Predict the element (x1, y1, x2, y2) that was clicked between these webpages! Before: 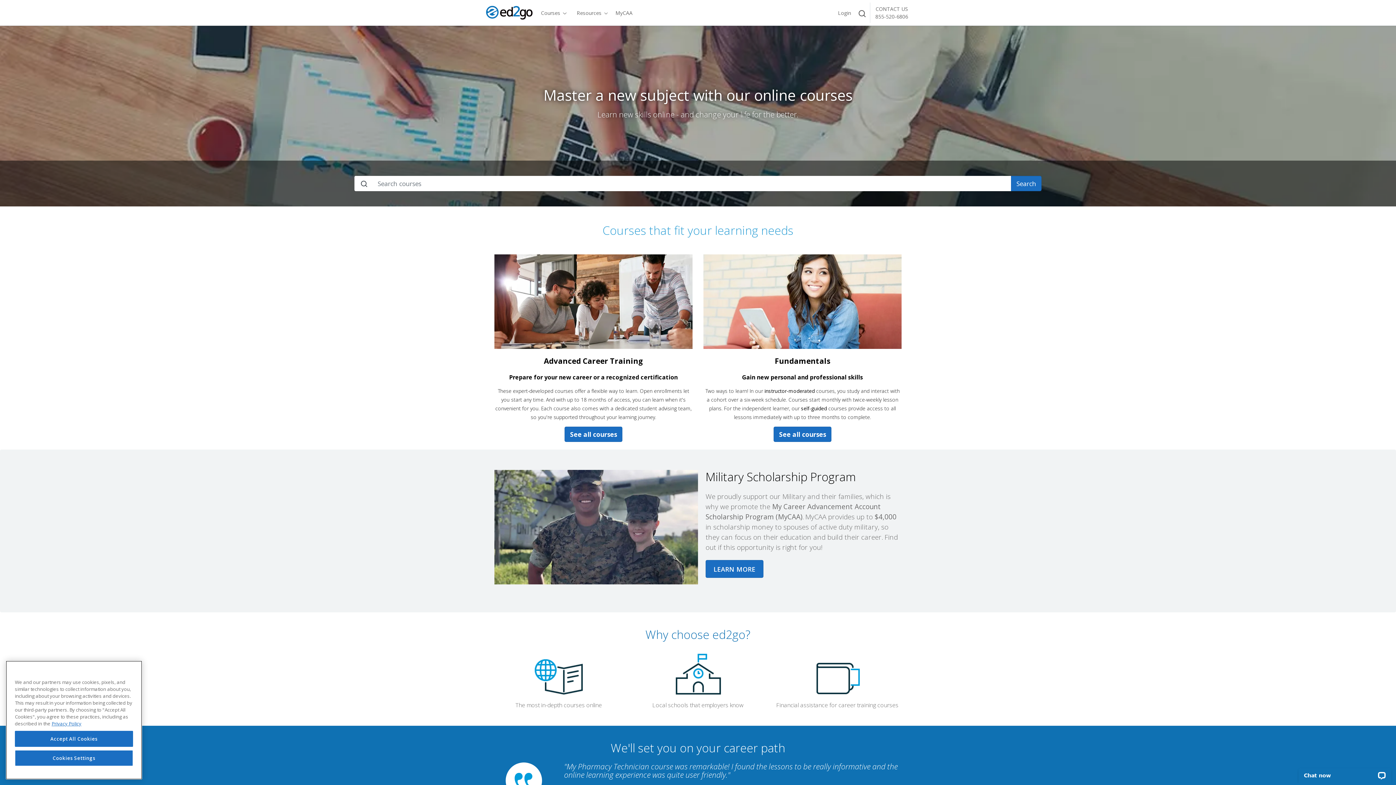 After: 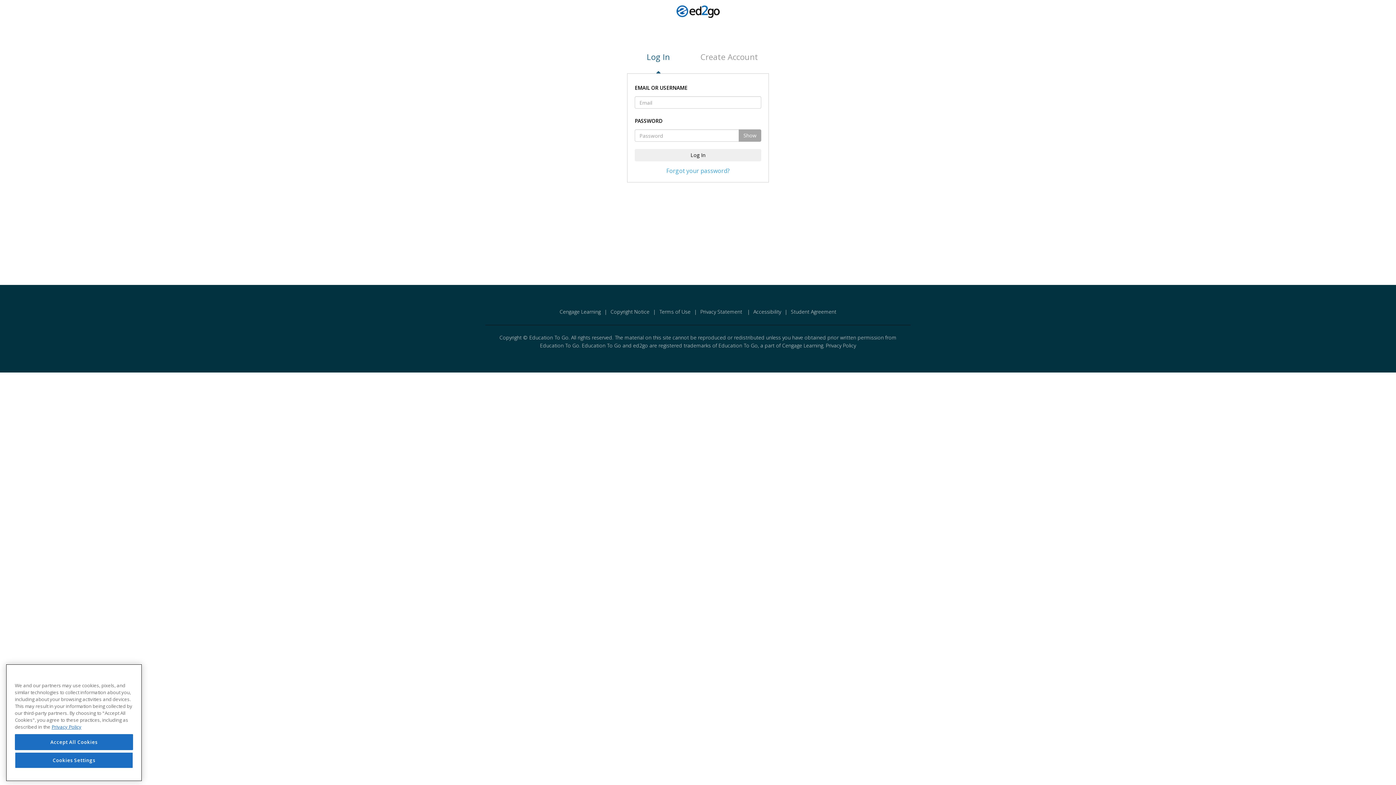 Action: bbox: (835, 6, 853, 19) label: Login